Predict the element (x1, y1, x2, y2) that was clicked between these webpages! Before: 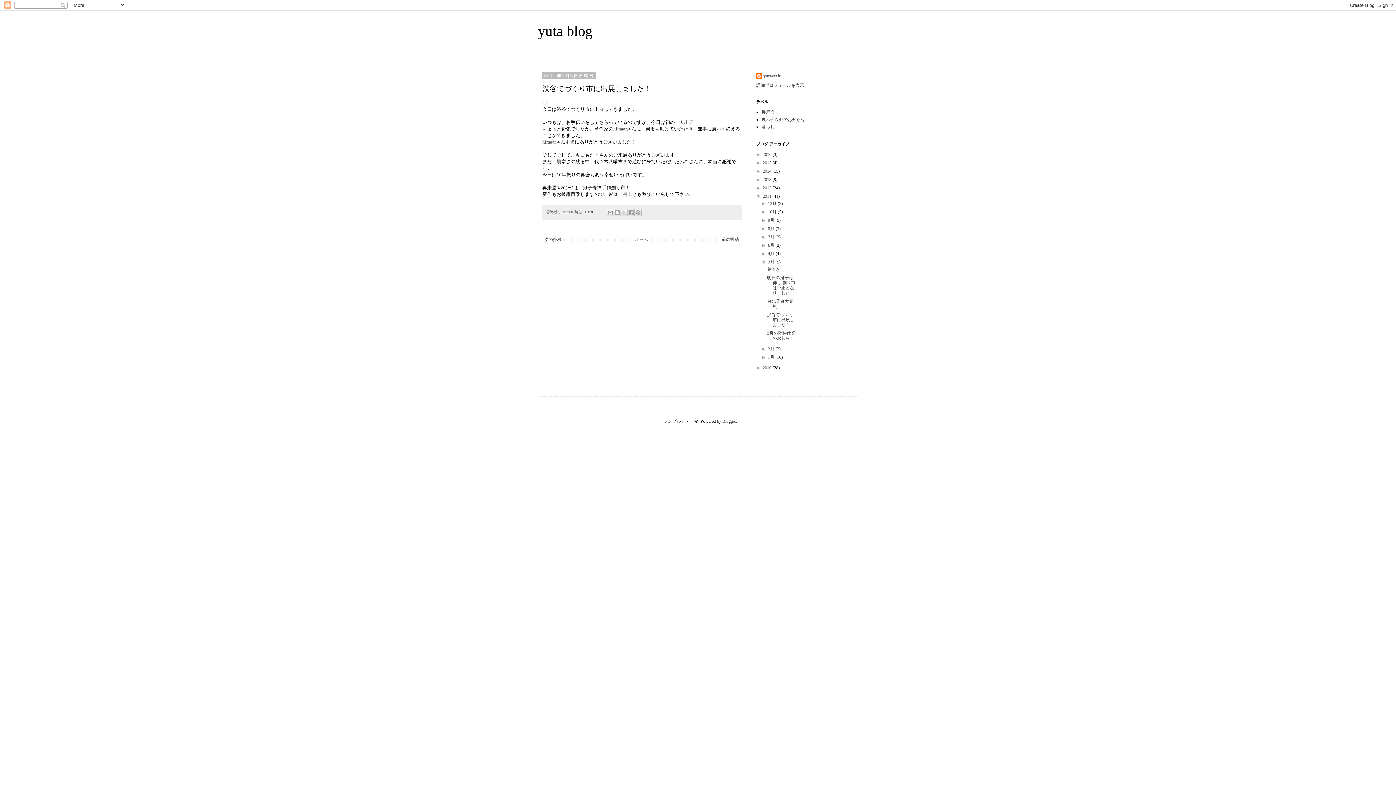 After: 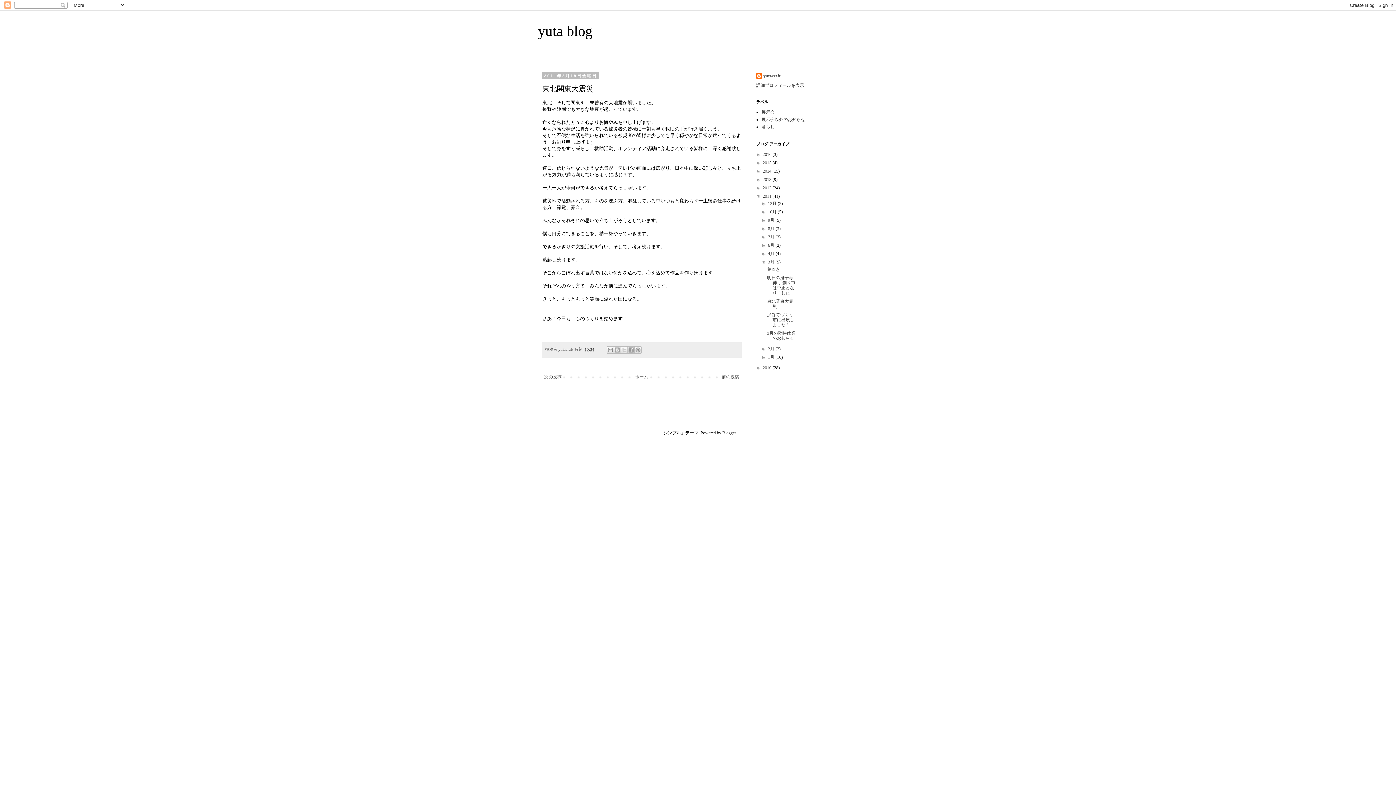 Action: label: 次の投稿 bbox: (542, 235, 563, 243)